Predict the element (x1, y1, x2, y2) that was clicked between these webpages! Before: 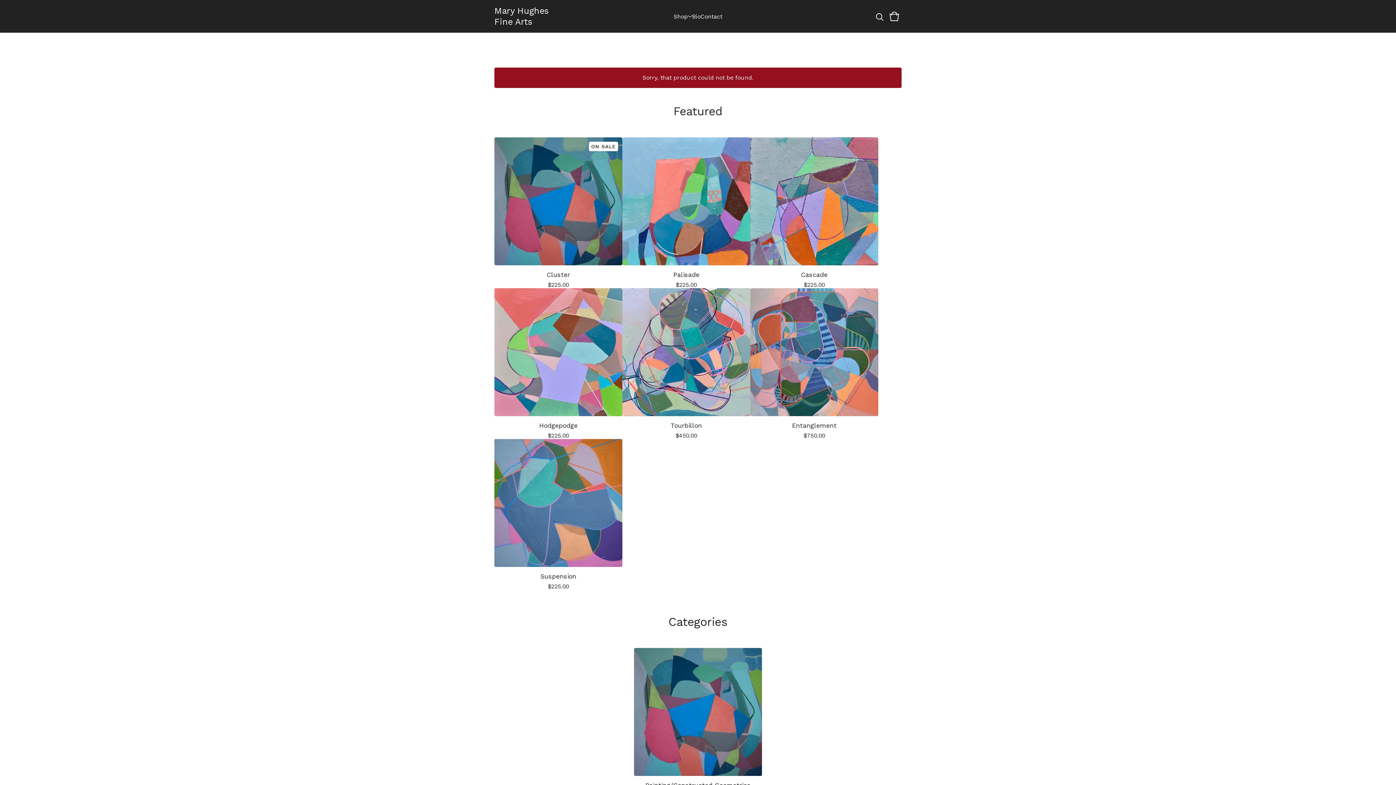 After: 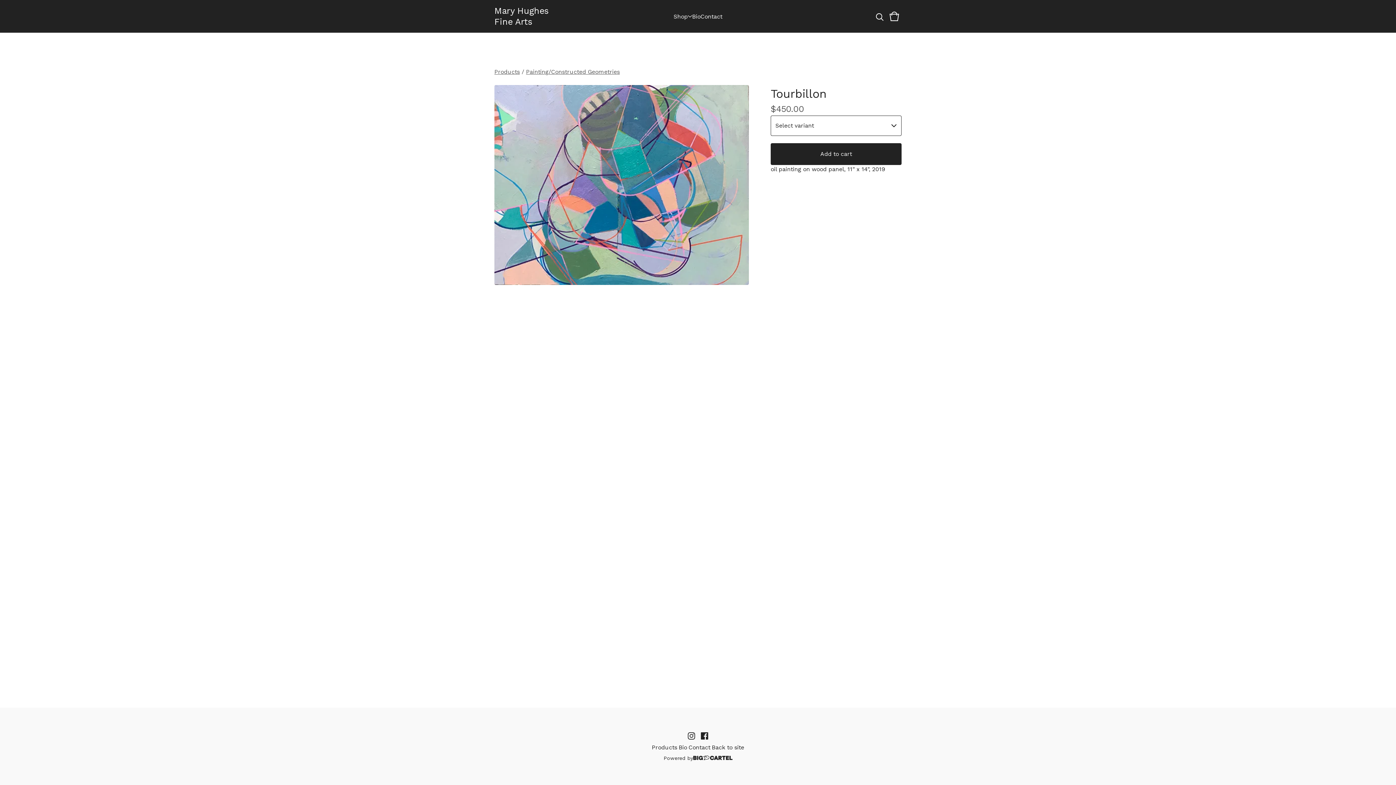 Action: label: Tourbillon
$450.00 bbox: (622, 288, 750, 439)